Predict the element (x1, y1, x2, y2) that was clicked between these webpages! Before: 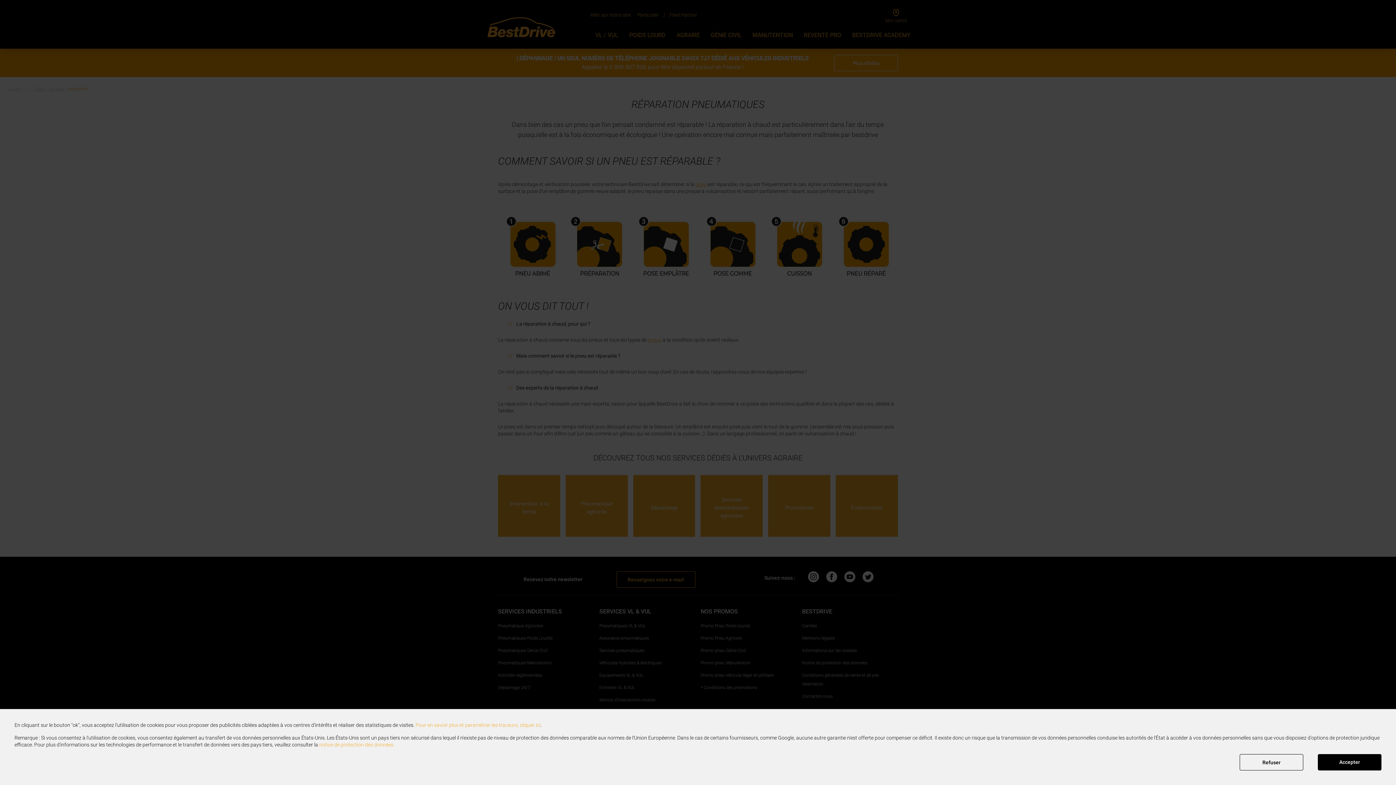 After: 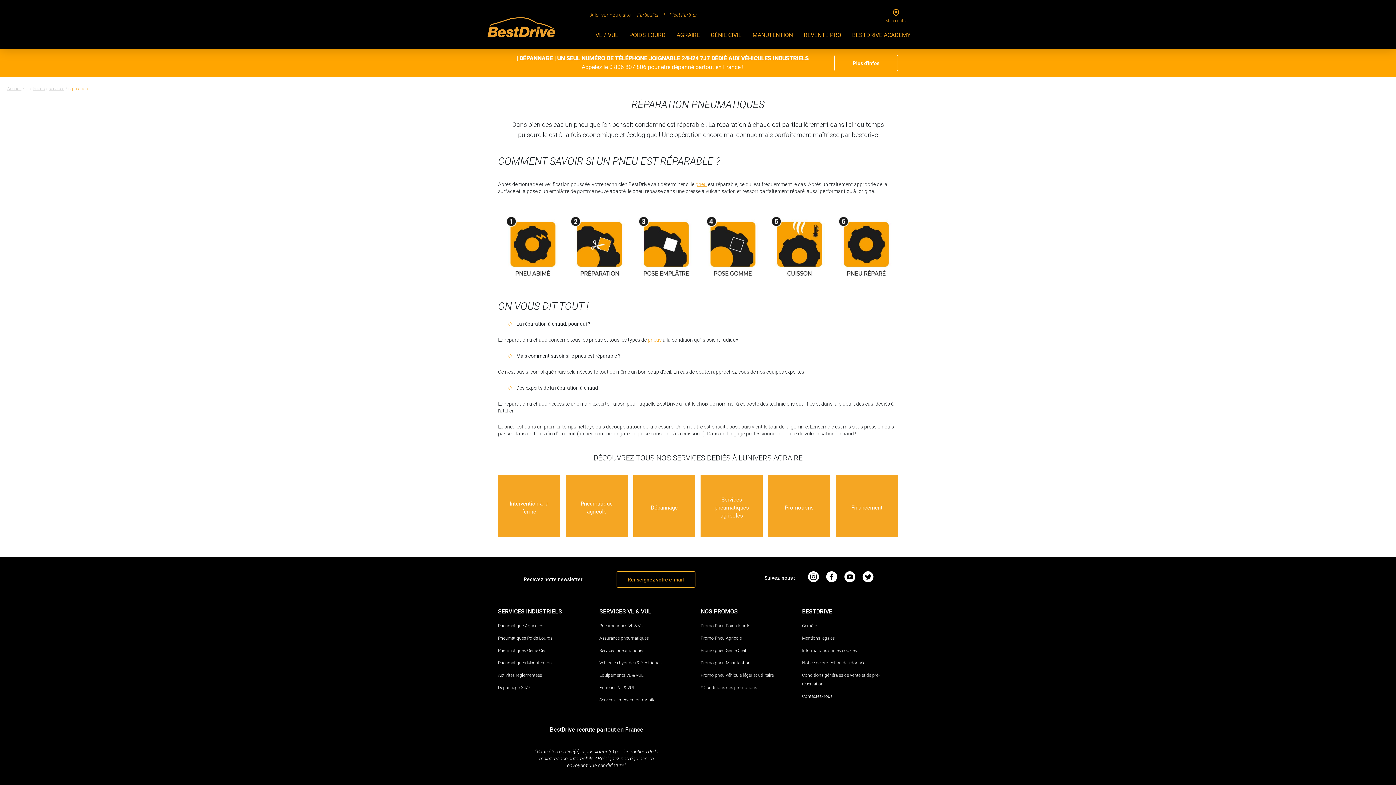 Action: label: Refuser bbox: (1240, 754, 1303, 770)